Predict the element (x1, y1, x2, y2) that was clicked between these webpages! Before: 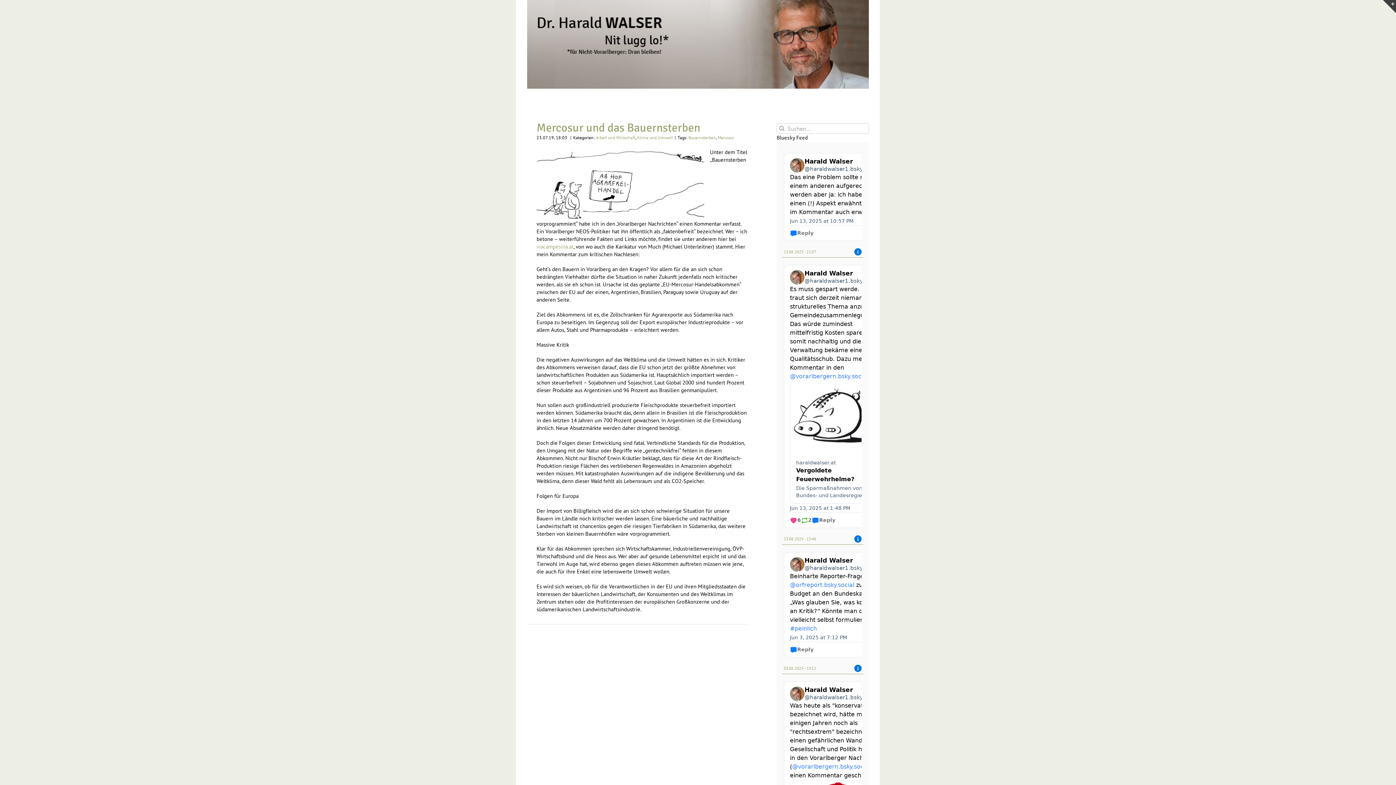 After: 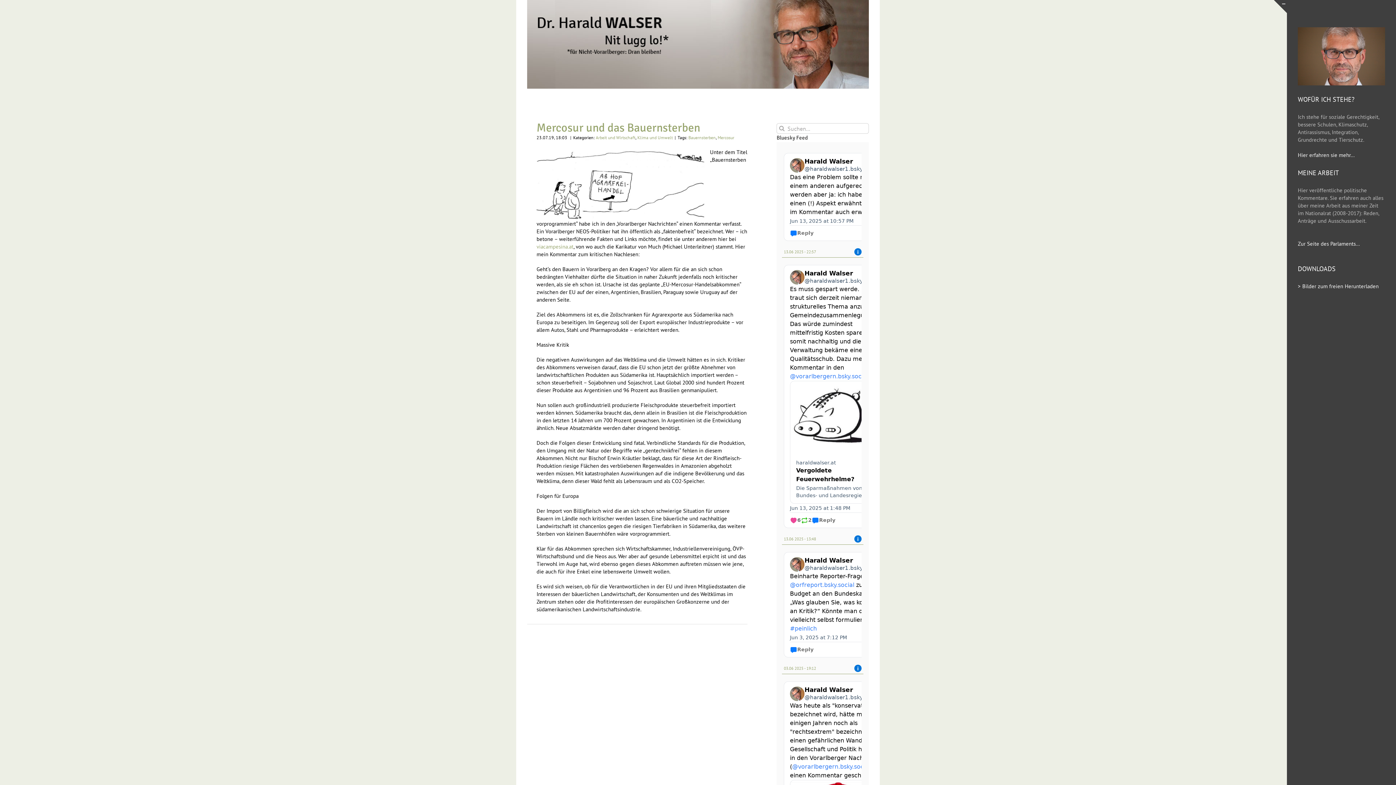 Action: label: Toggle Sliding Bar Area bbox: (1383, 0, 1396, 13)